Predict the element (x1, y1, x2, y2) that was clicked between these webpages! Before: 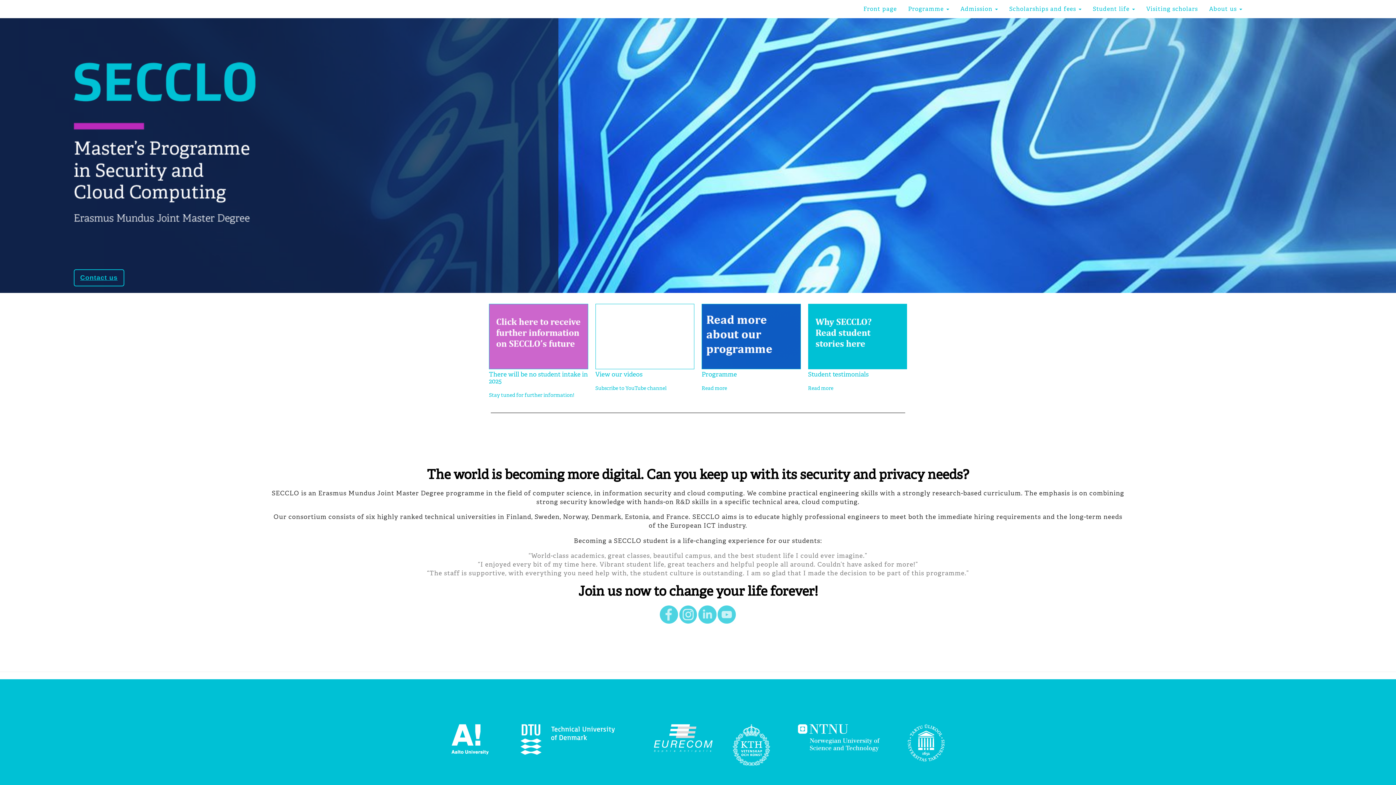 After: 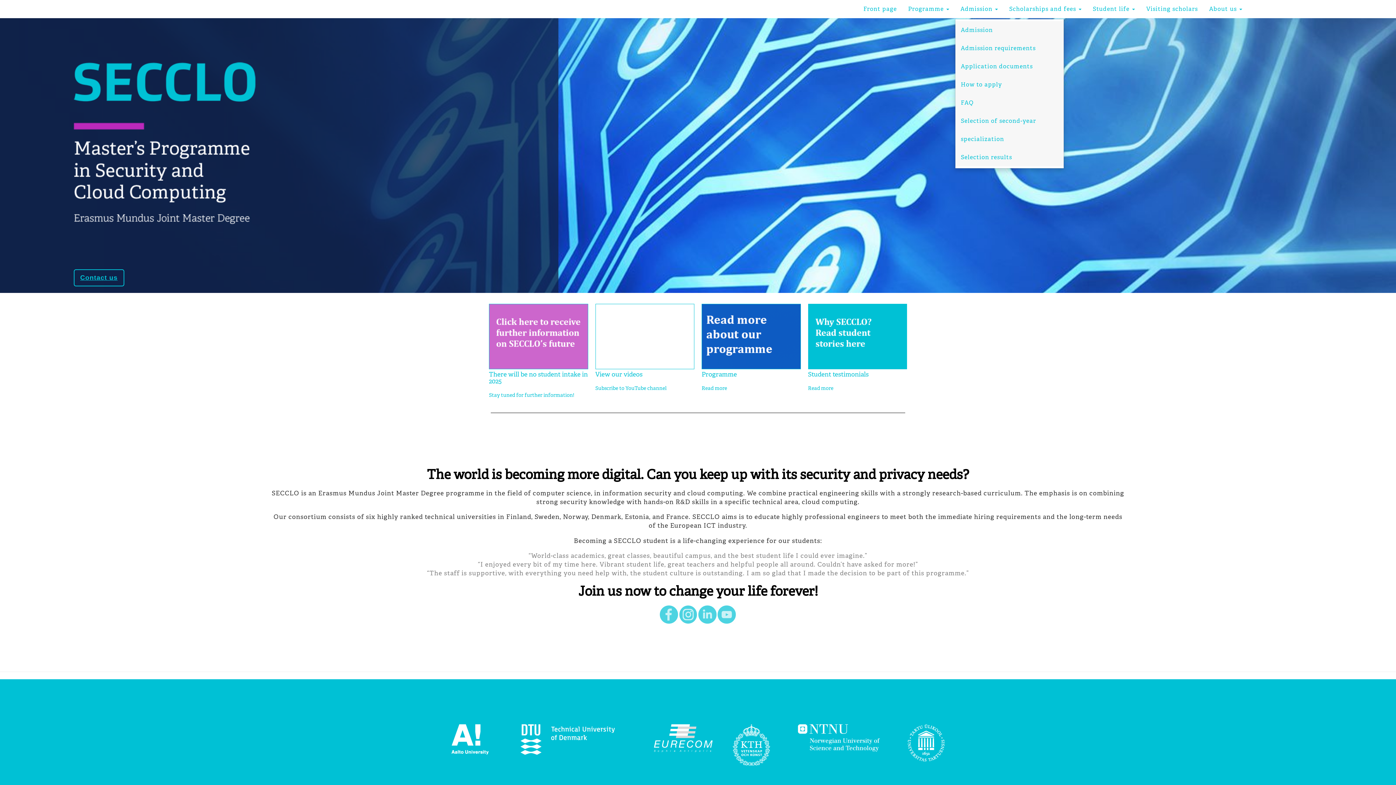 Action: bbox: (955, 0, 1003, 18) label: Admission 